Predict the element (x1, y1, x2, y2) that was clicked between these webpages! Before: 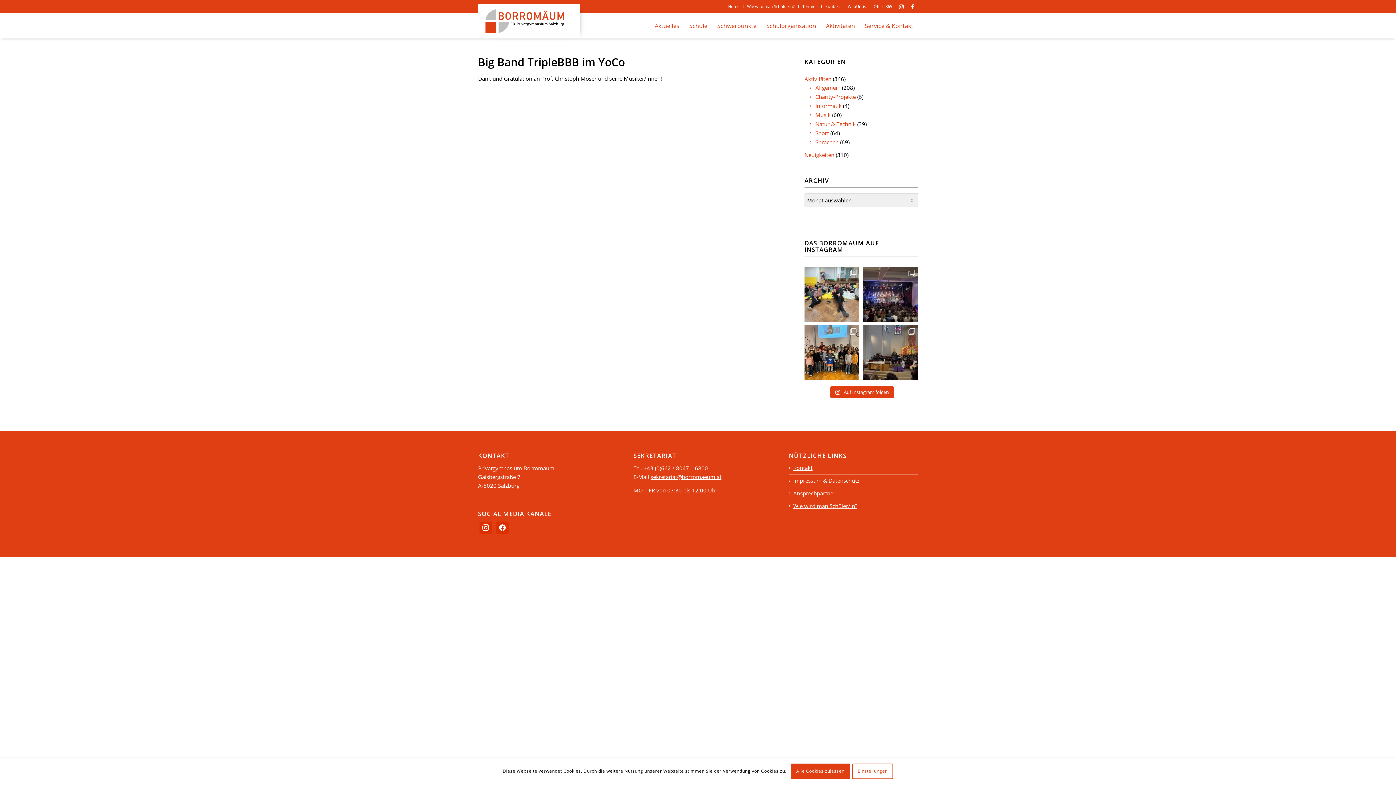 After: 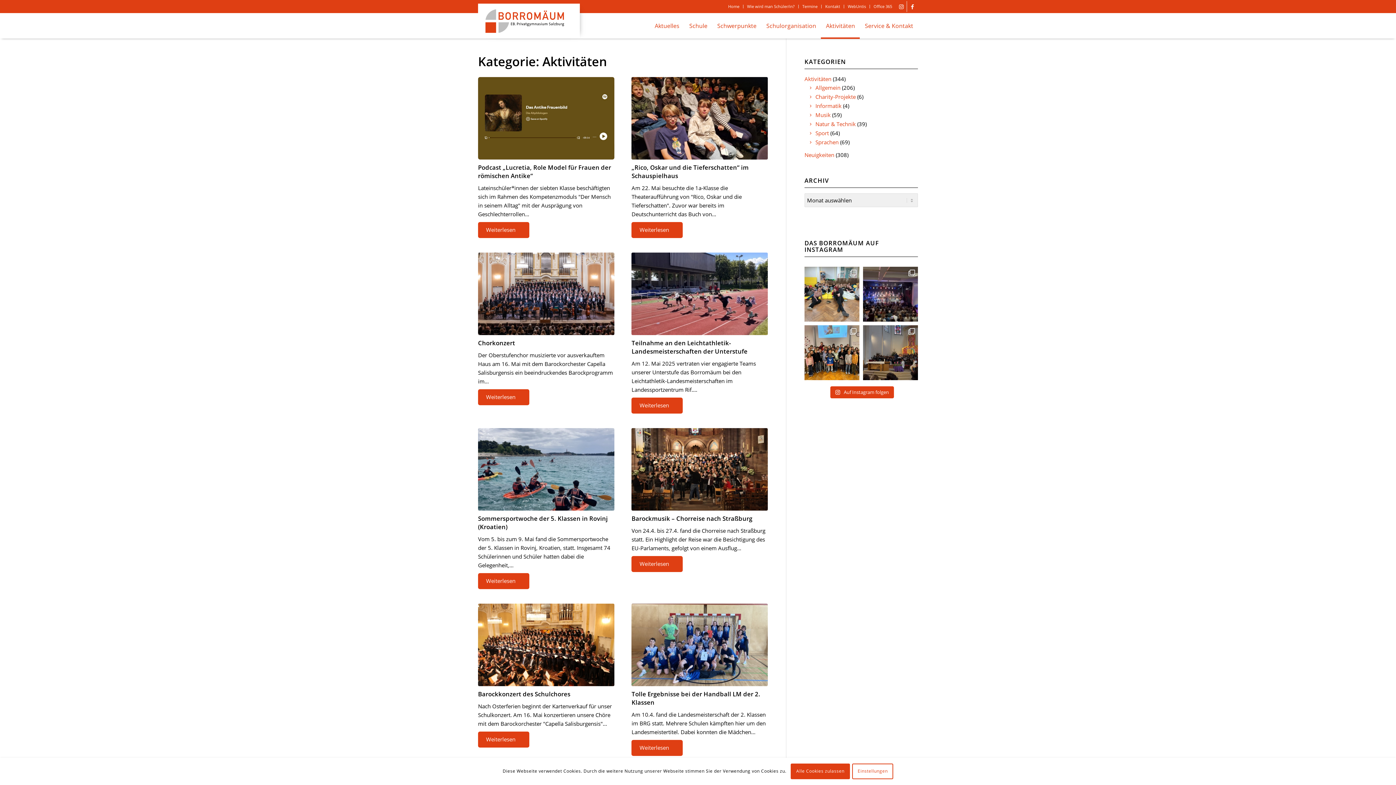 Action: bbox: (804, 75, 831, 82) label: Aktivitäten